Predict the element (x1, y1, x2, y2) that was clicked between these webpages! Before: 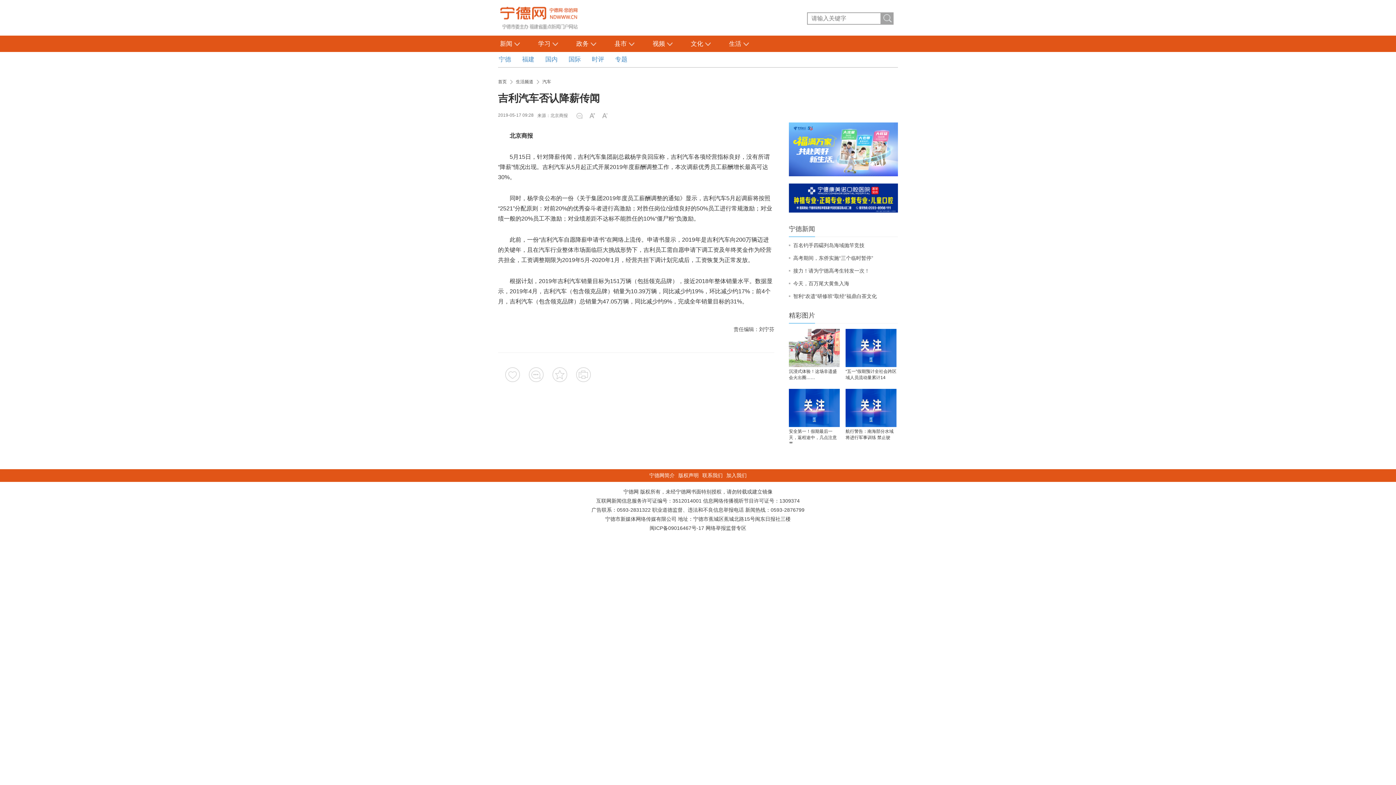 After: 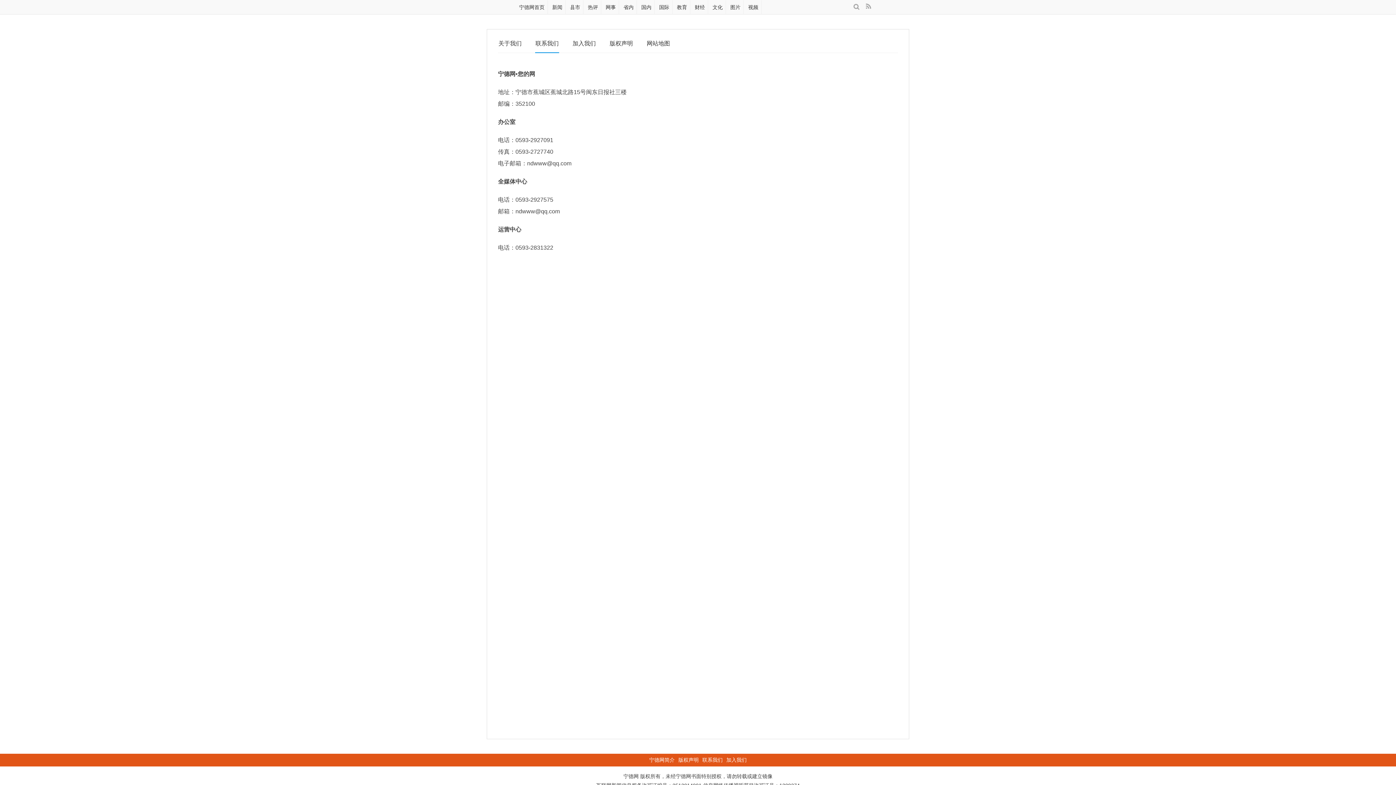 Action: label: 联系我们 bbox: (702, 472, 722, 478)